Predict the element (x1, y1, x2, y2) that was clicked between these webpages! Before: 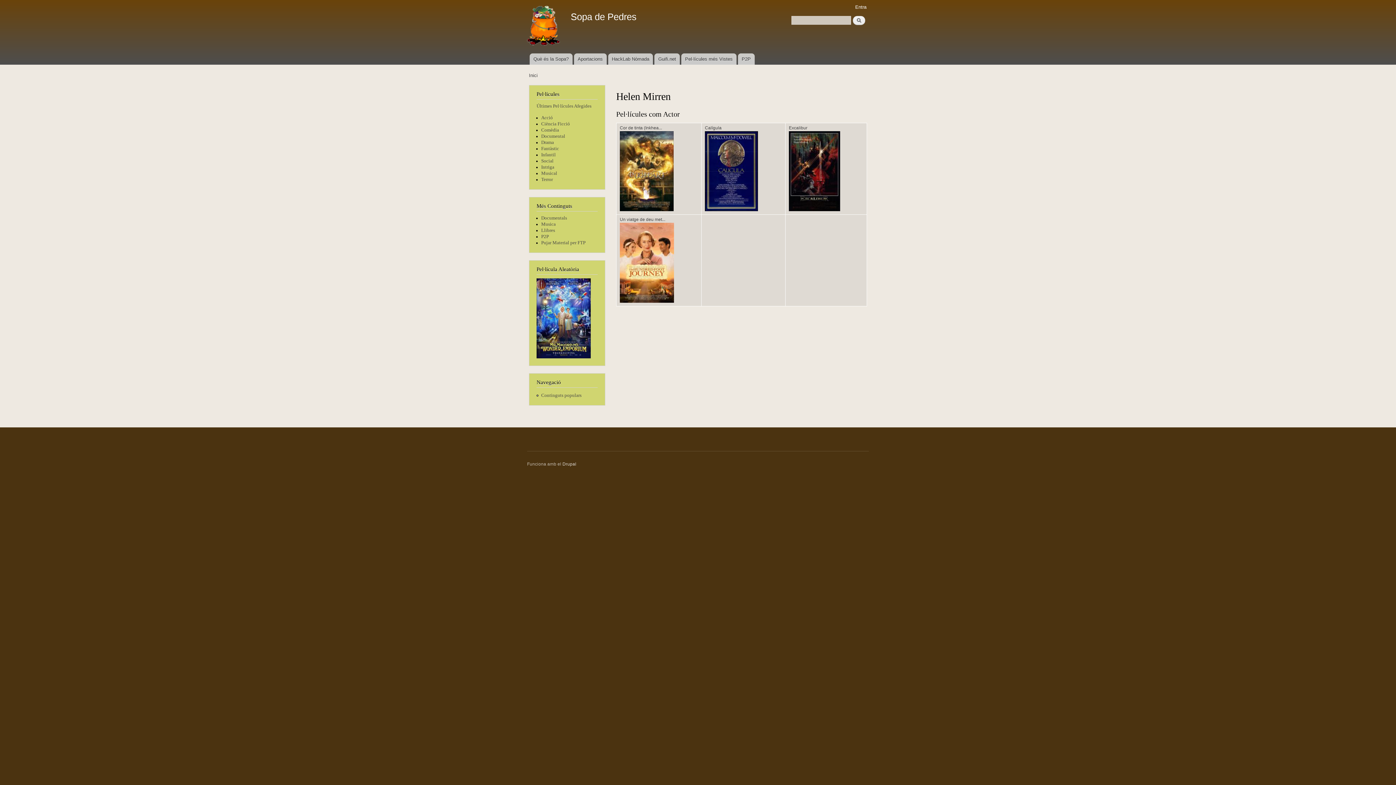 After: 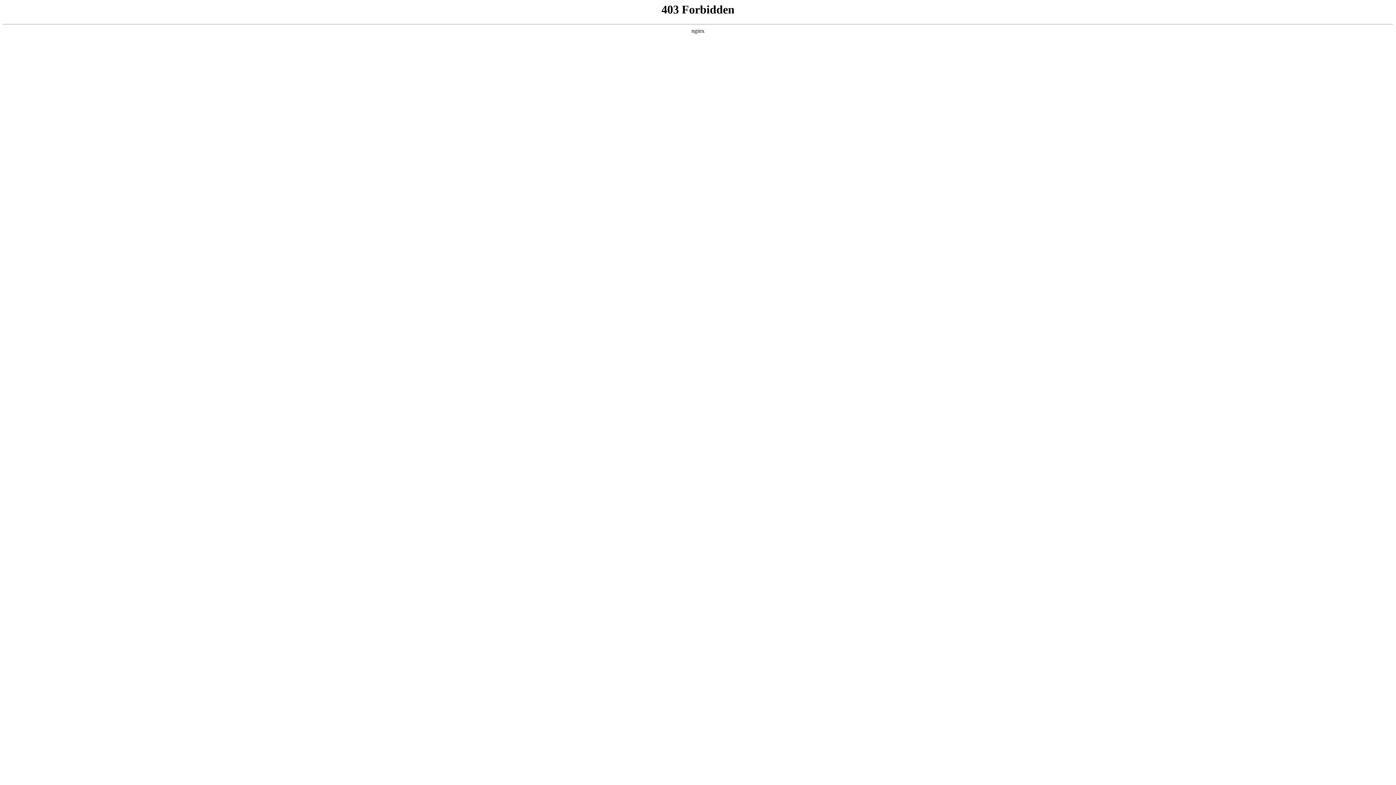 Action: bbox: (541, 221, 555, 226) label: Musica